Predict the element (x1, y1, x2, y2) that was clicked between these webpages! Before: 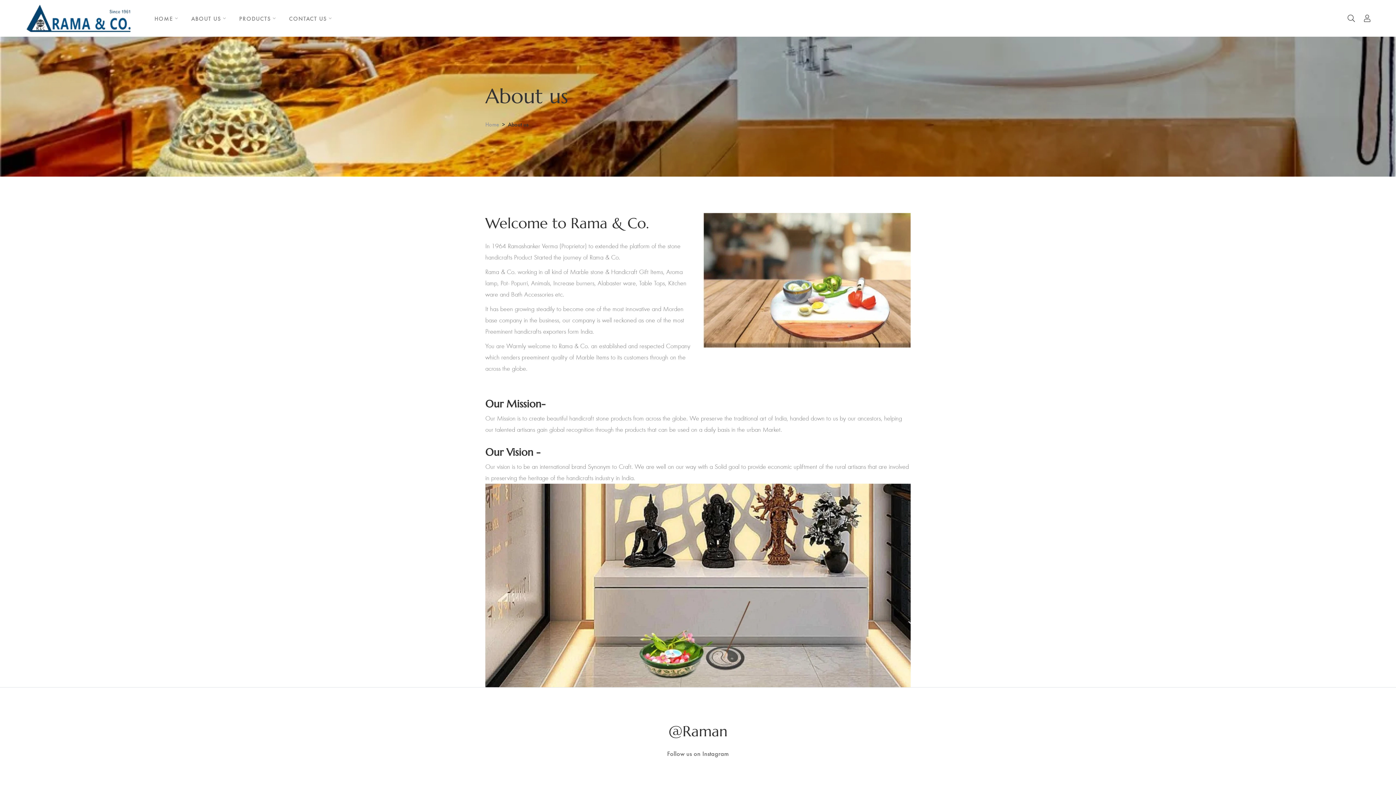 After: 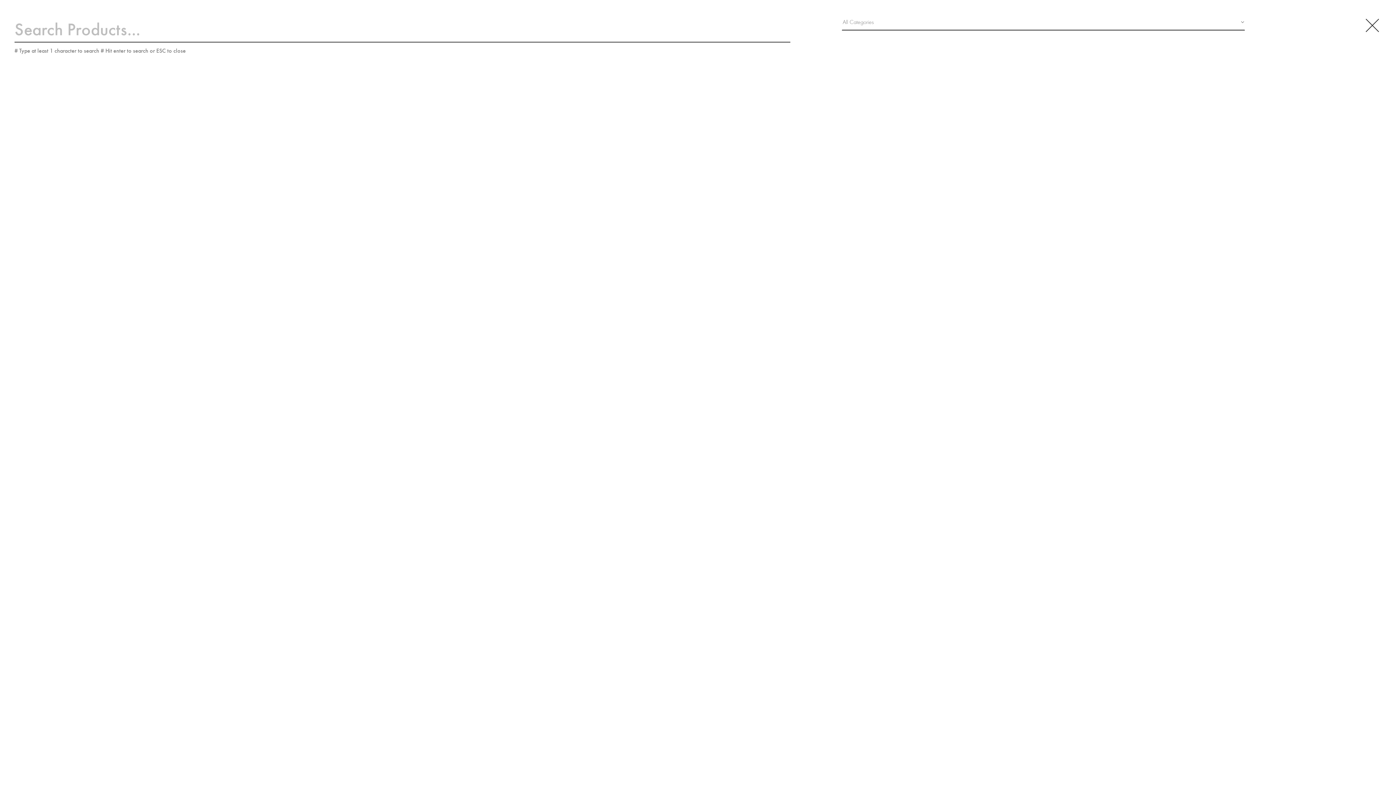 Action: bbox: (1348, 12, 1355, 24)